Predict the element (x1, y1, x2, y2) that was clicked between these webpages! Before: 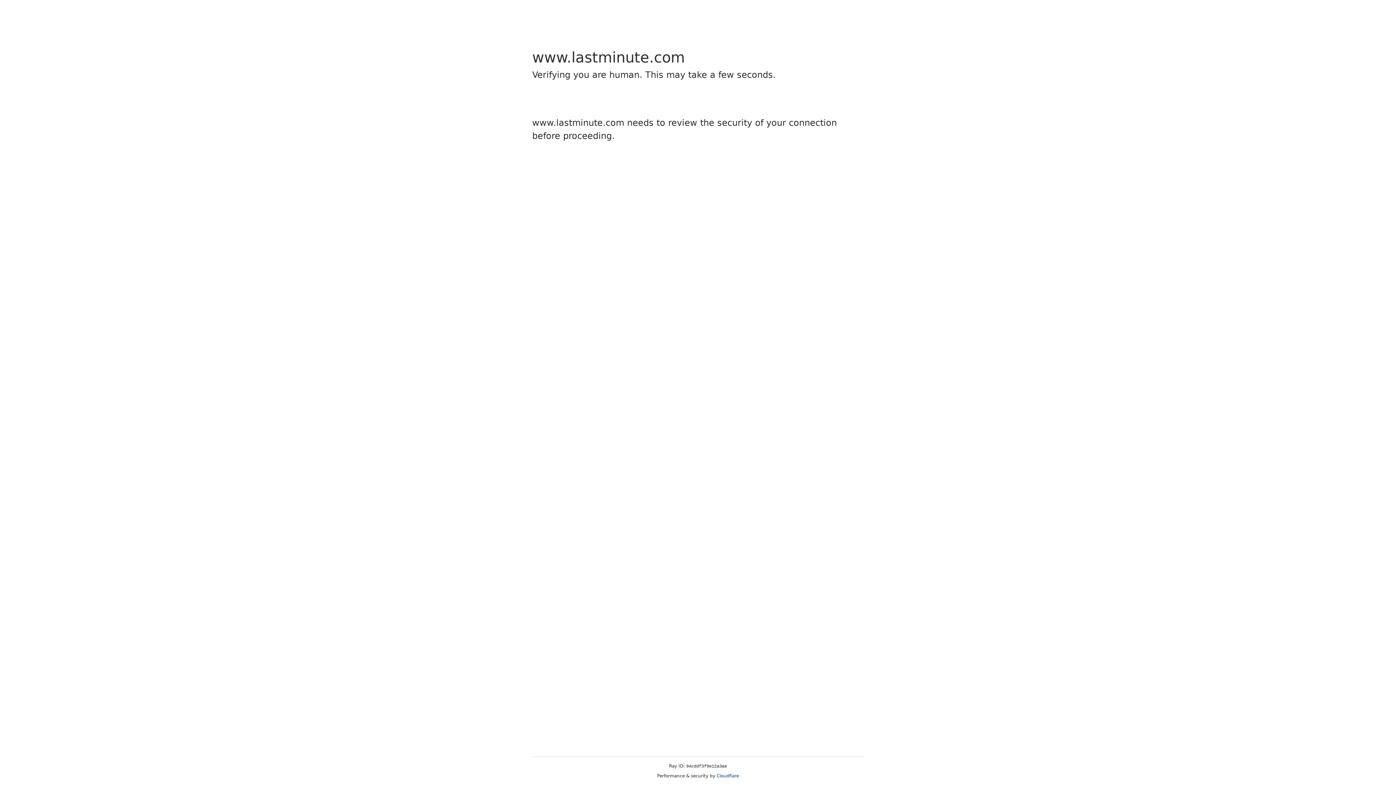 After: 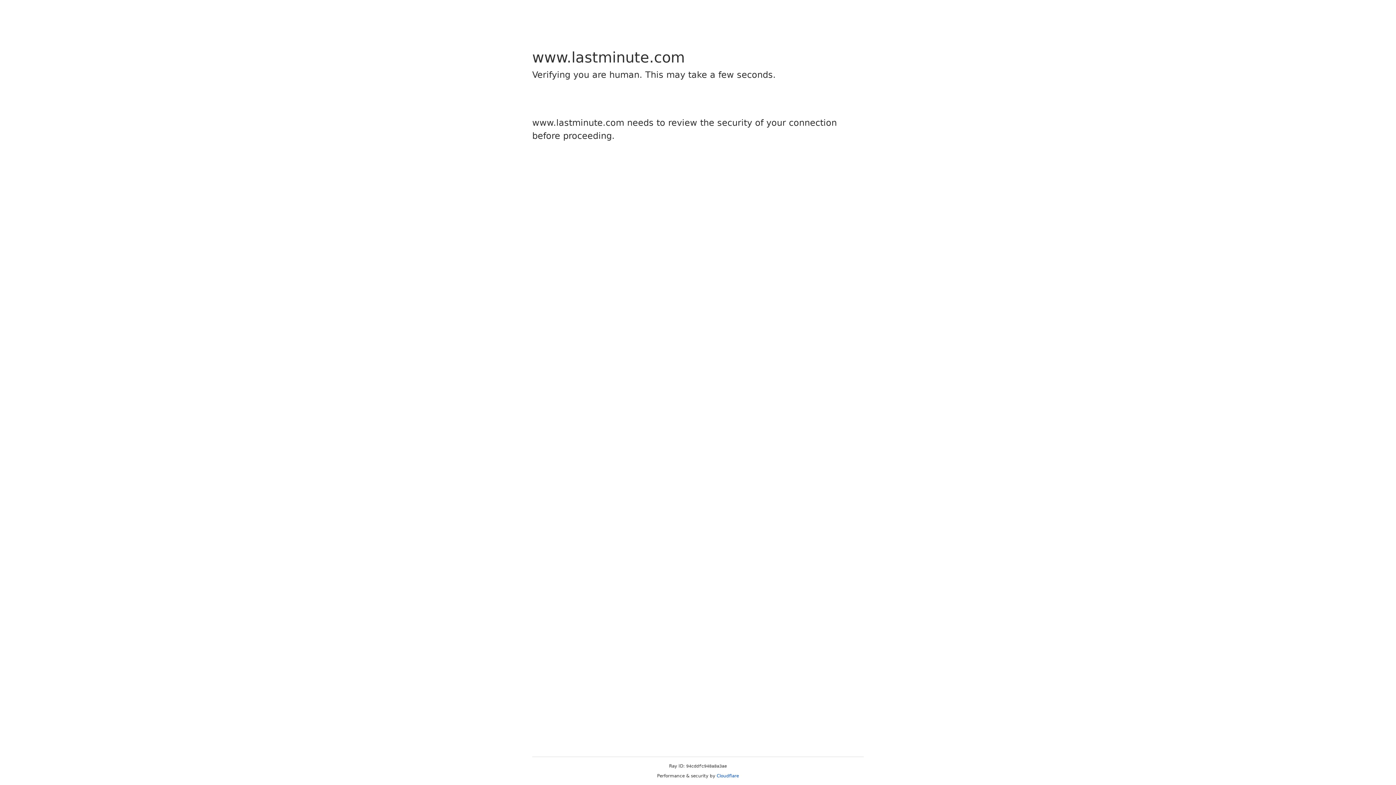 Action: label: Cloudflare bbox: (716, 773, 739, 778)